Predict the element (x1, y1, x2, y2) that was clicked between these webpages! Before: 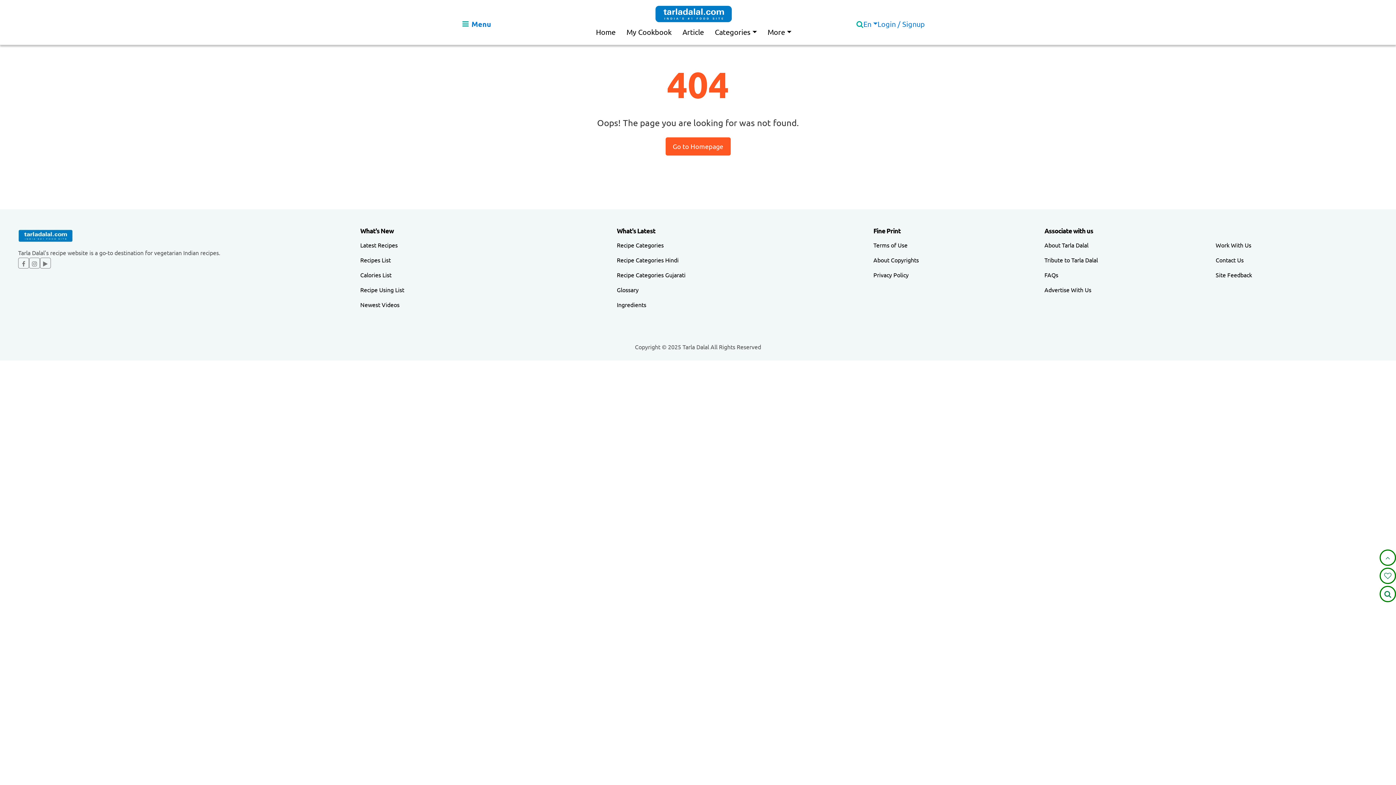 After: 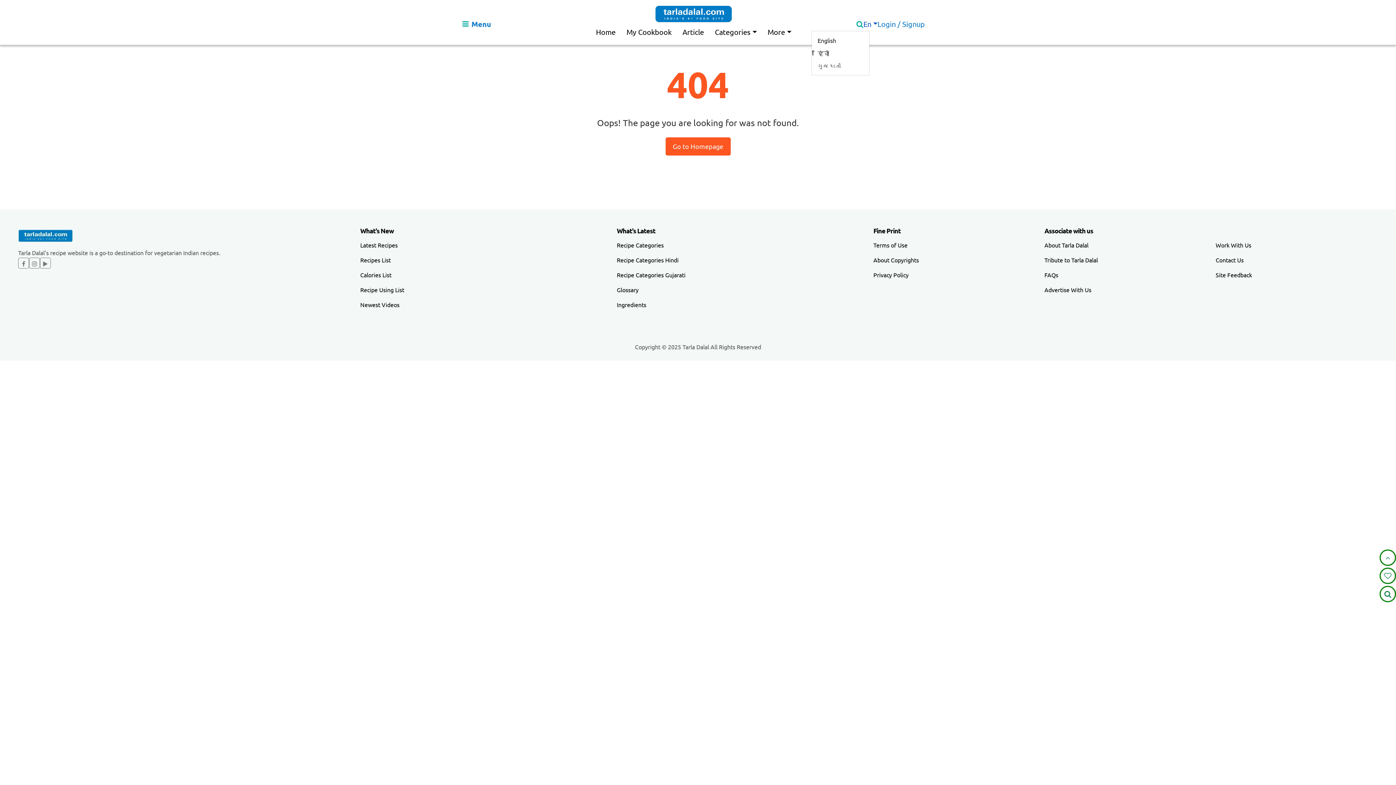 Action: bbox: (863, 17, 877, 30) label: En